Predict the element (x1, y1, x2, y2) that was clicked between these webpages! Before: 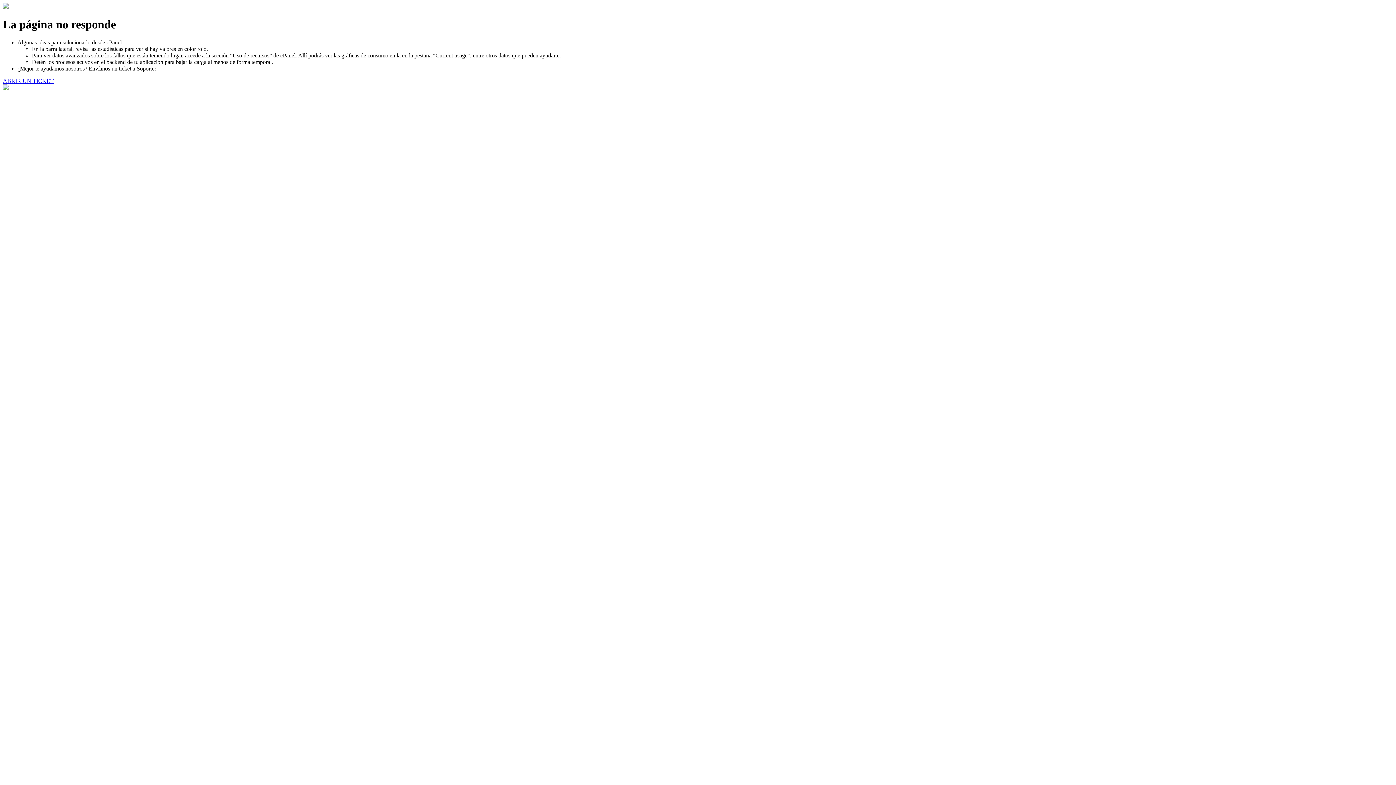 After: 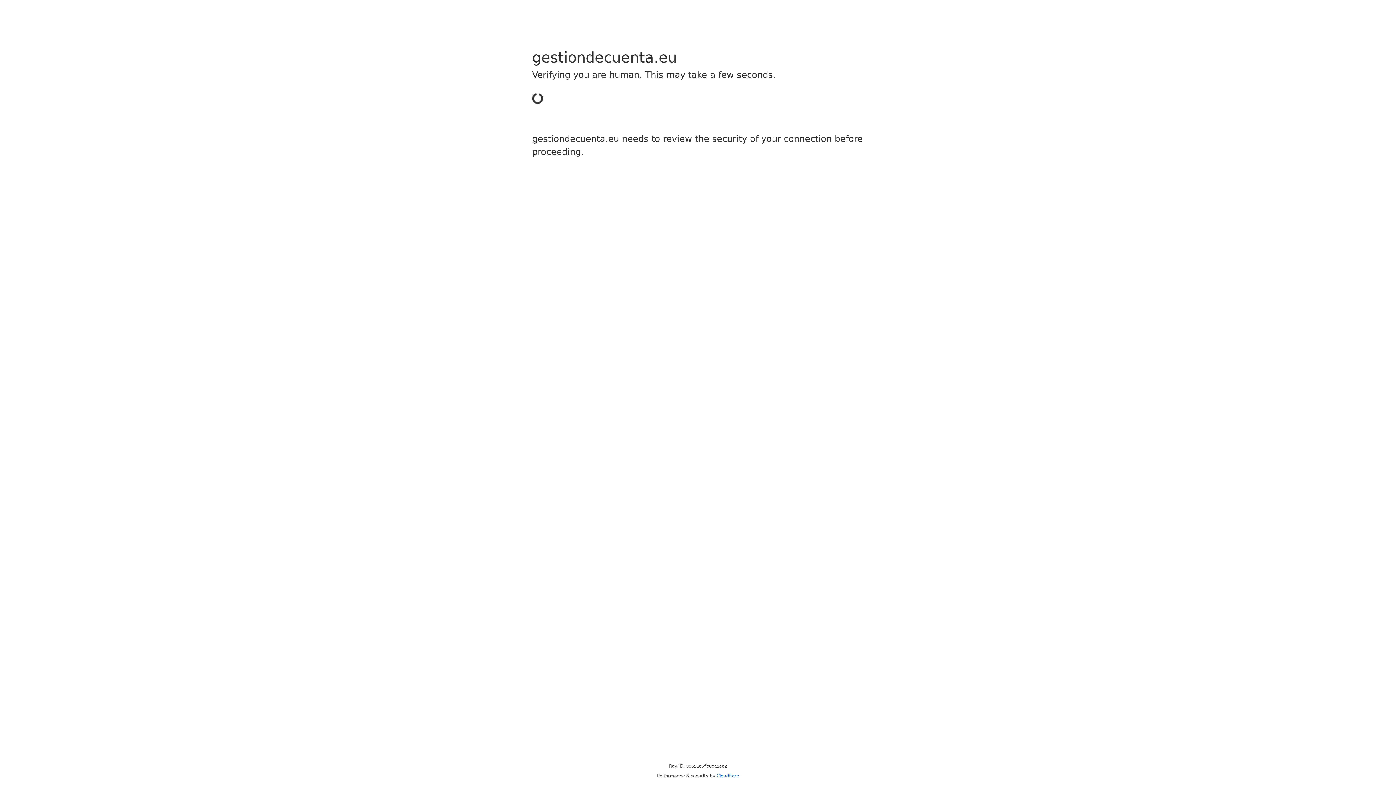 Action: bbox: (2, 77, 53, 83) label: ABRIR UN TICKET